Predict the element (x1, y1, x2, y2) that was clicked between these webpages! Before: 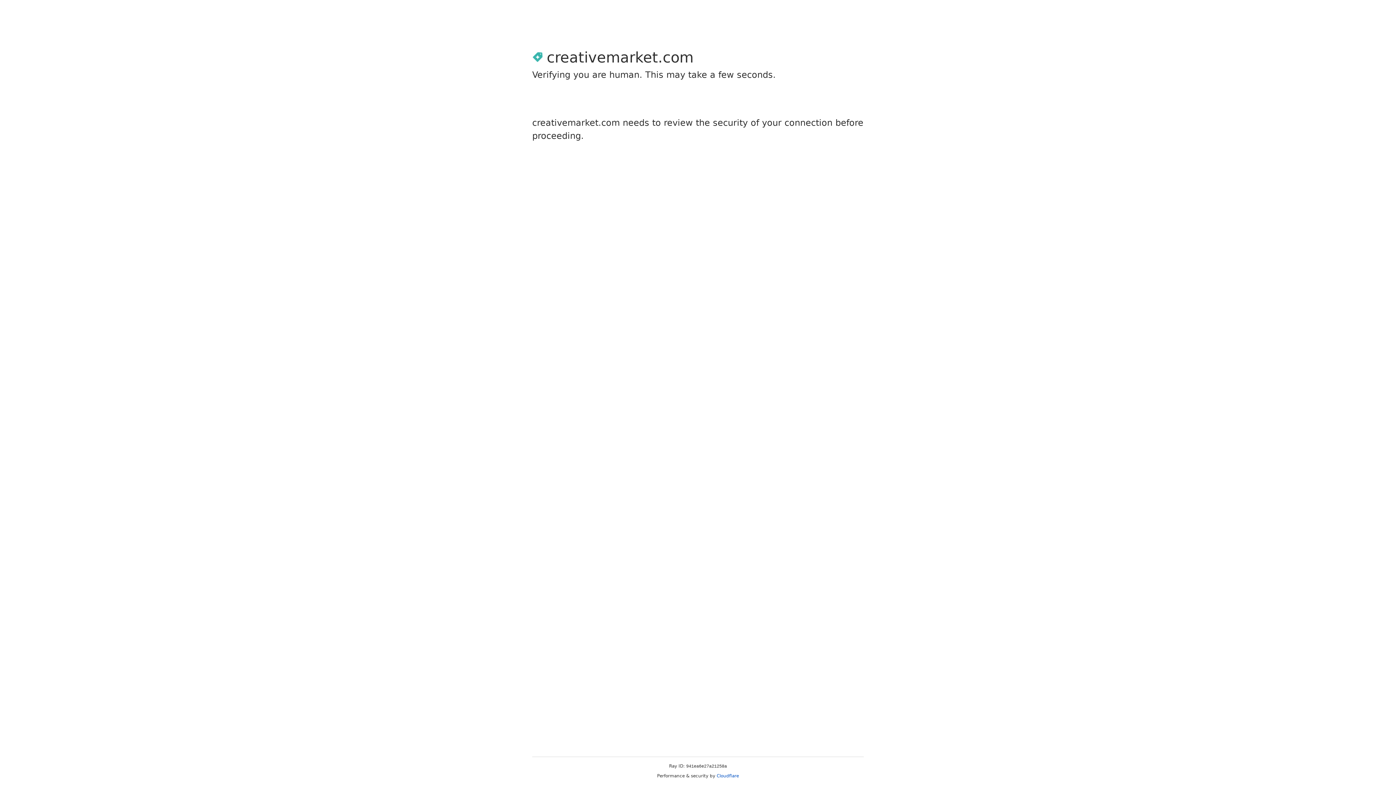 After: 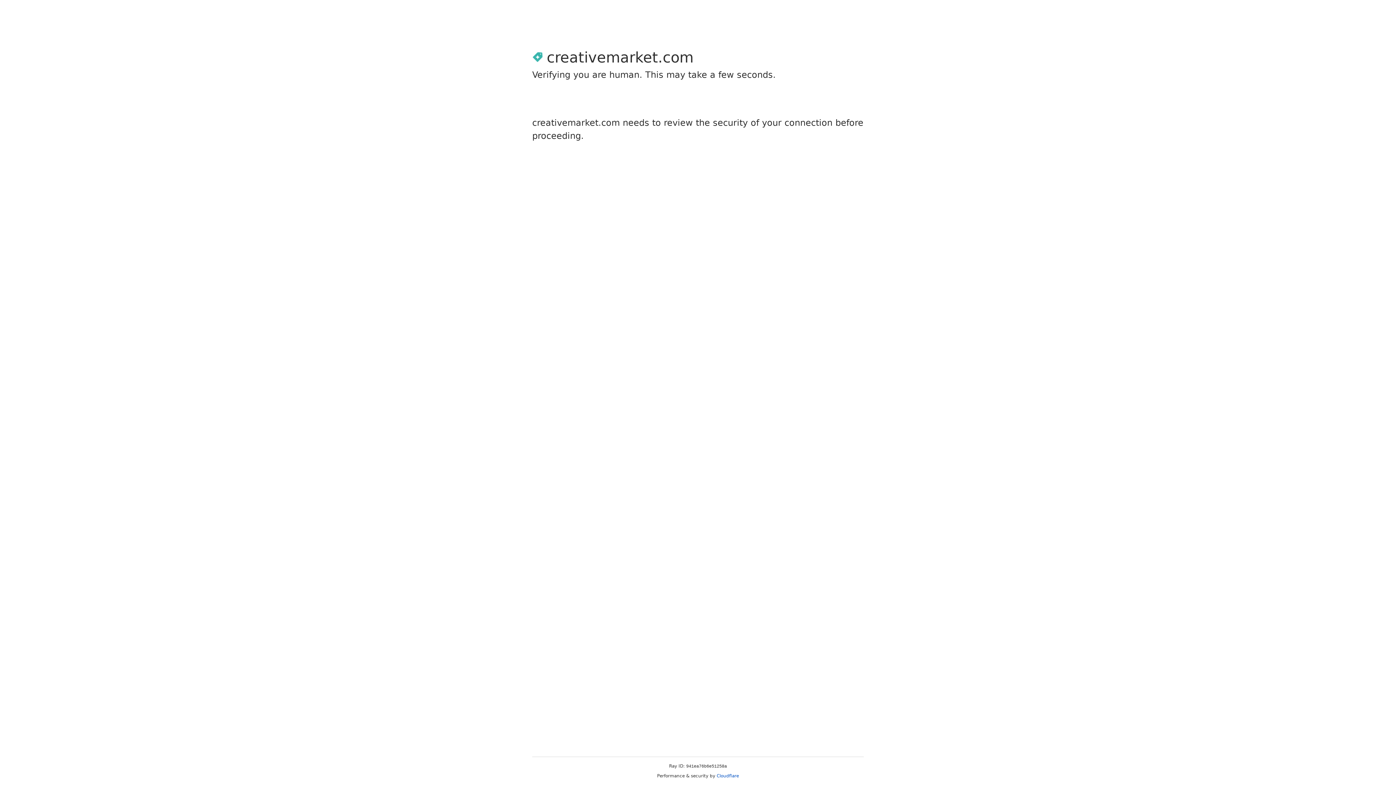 Action: label: Cloudflare bbox: (716, 773, 739, 778)